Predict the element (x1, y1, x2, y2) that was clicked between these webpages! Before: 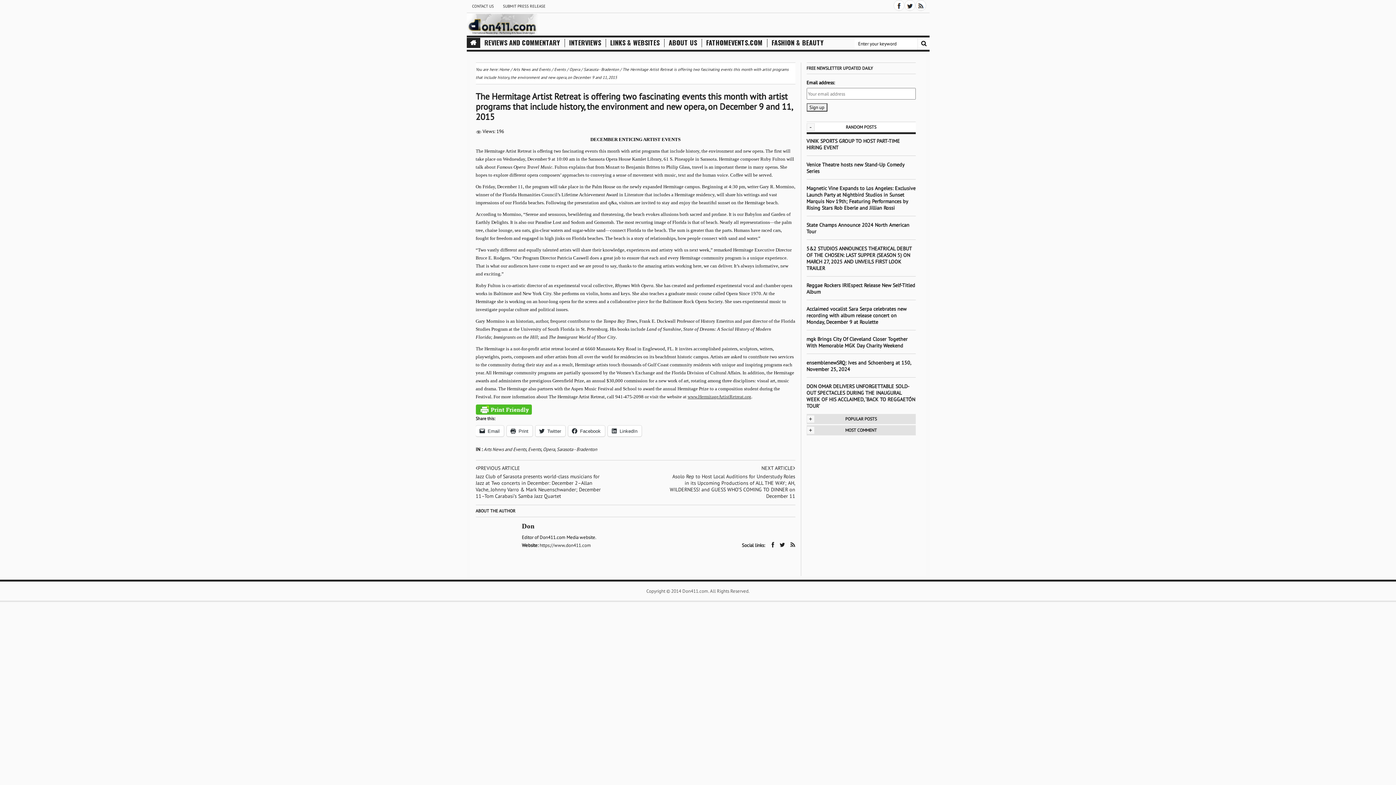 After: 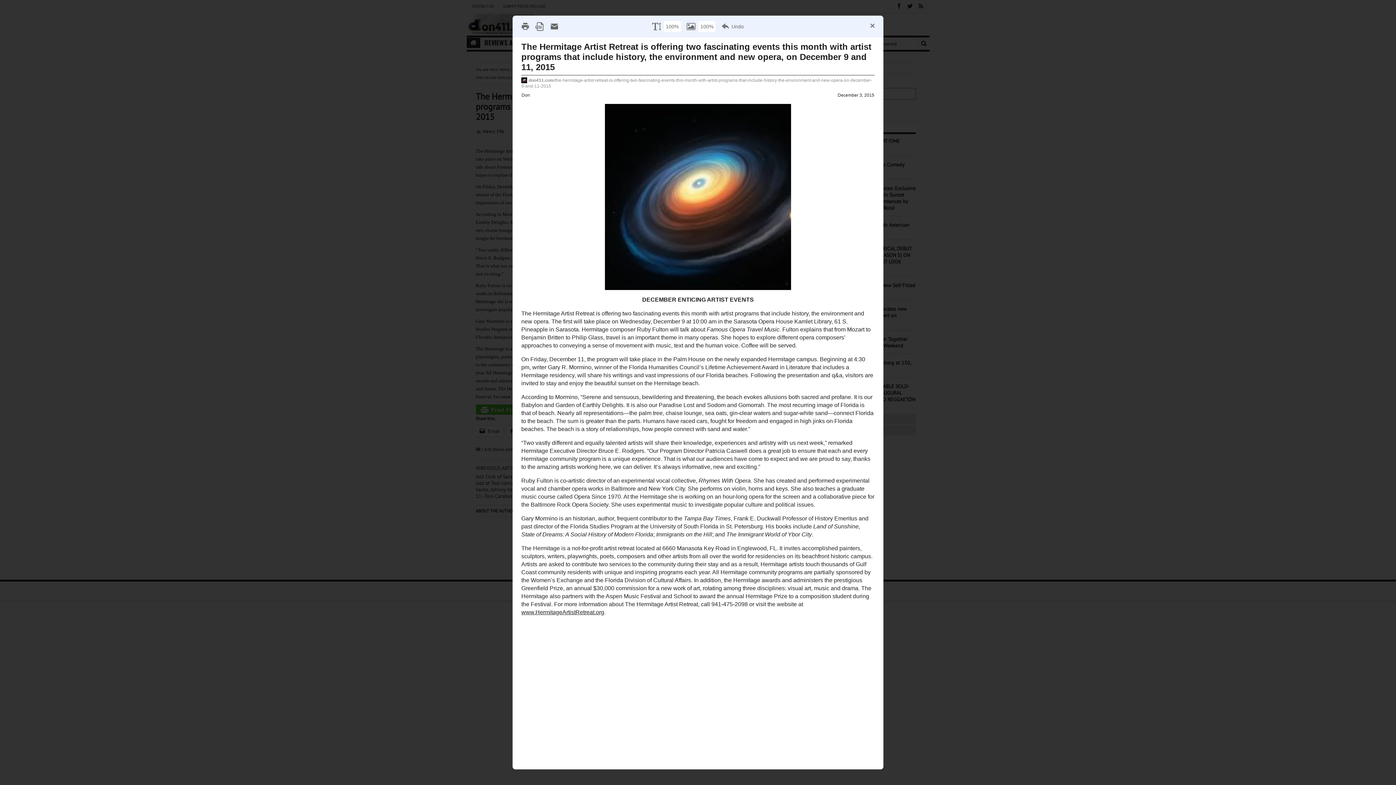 Action: bbox: (475, 404, 531, 414)